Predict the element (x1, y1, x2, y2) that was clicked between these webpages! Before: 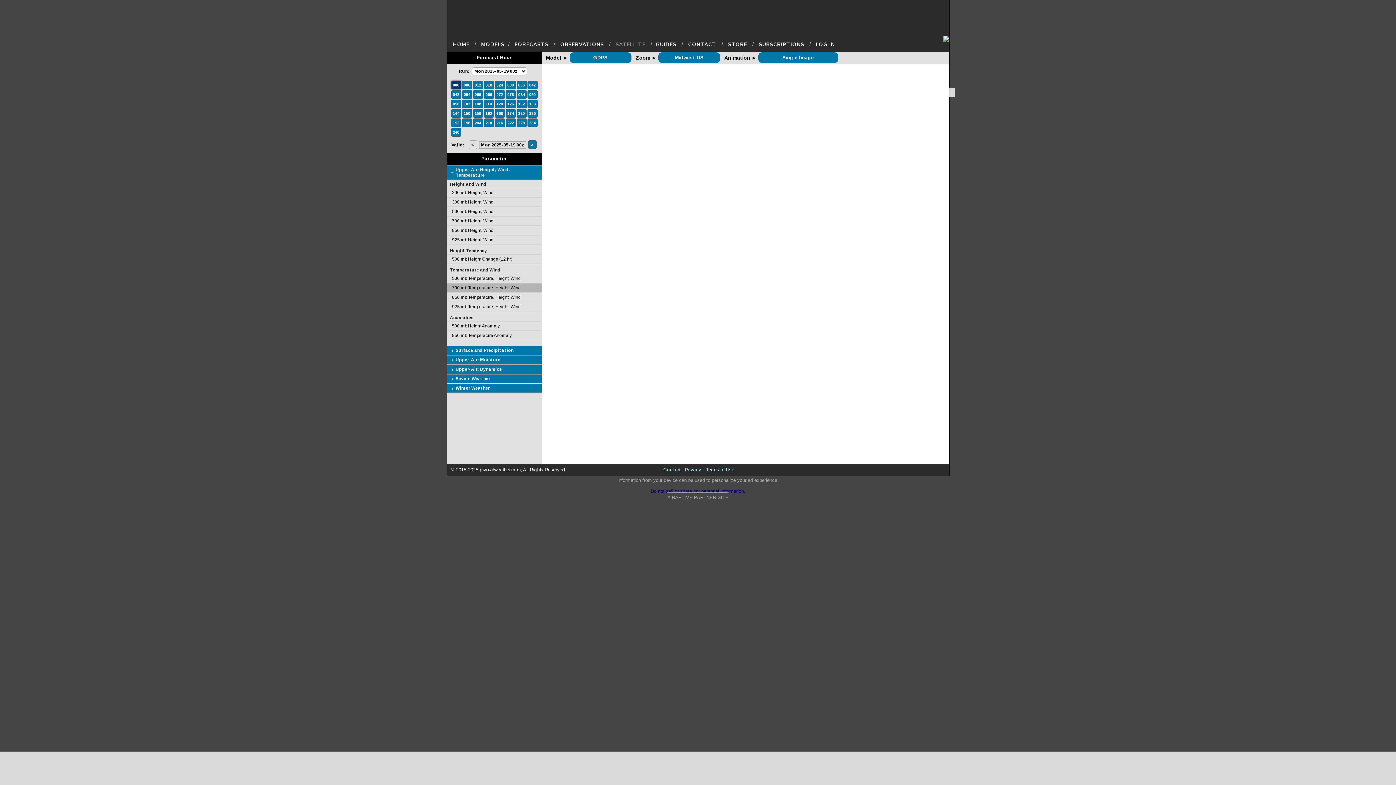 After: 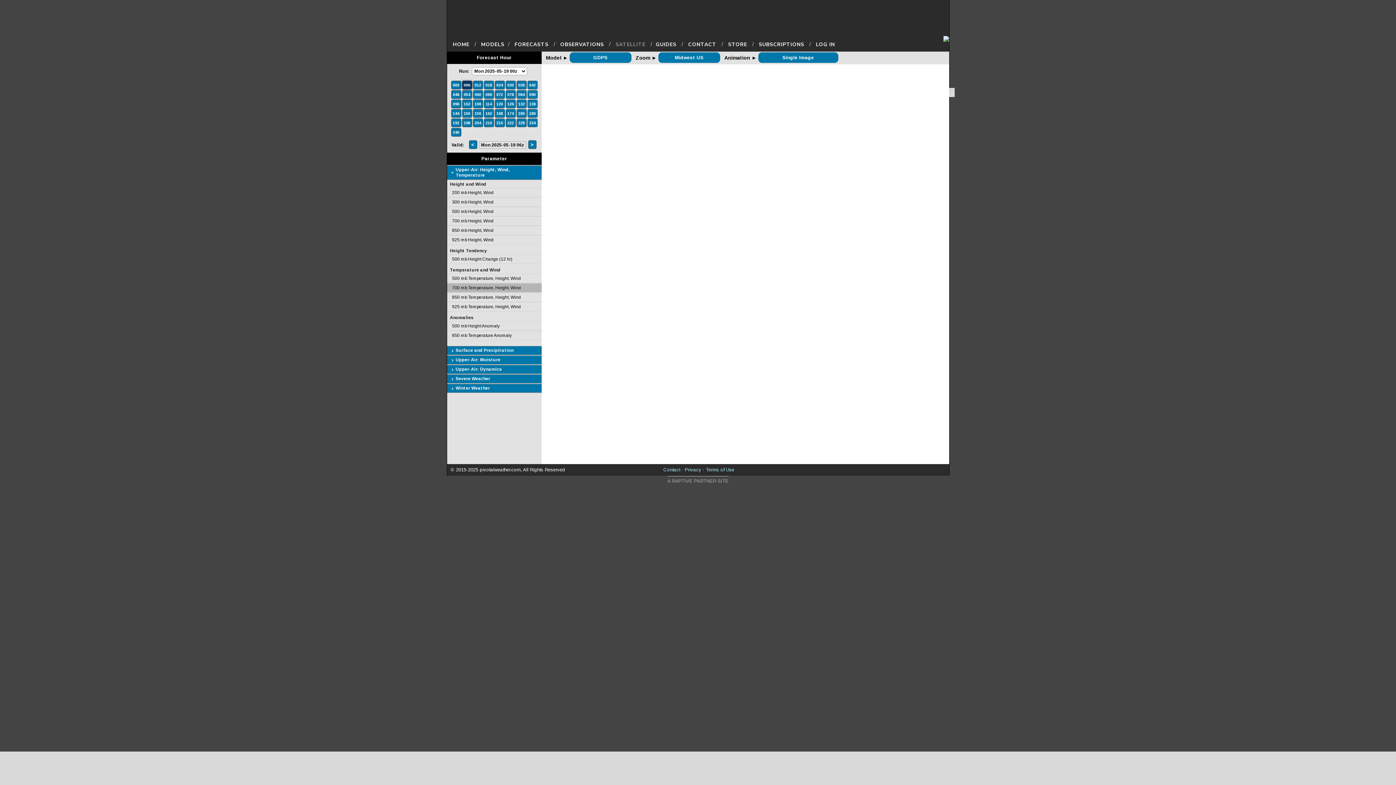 Action: bbox: (463, 82, 471, 88) label: 006